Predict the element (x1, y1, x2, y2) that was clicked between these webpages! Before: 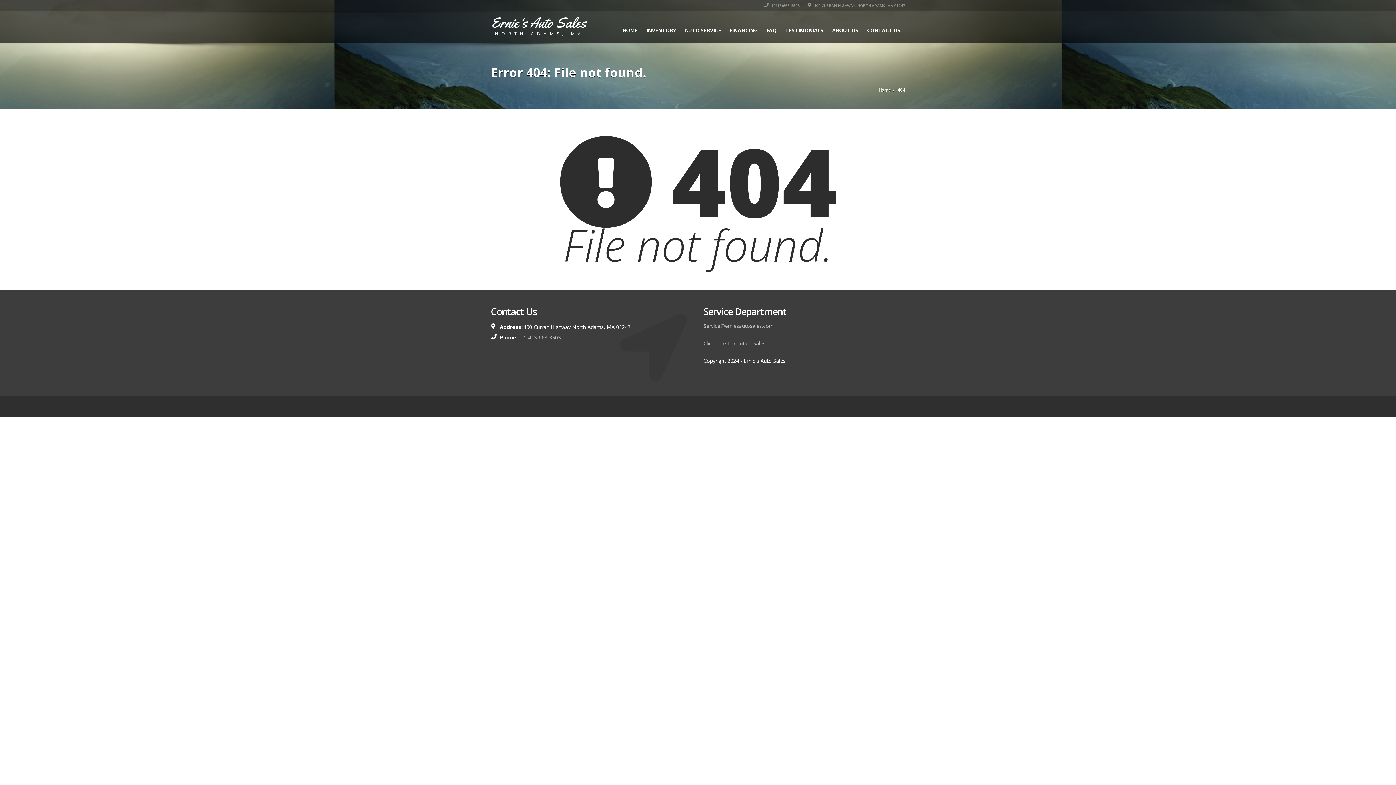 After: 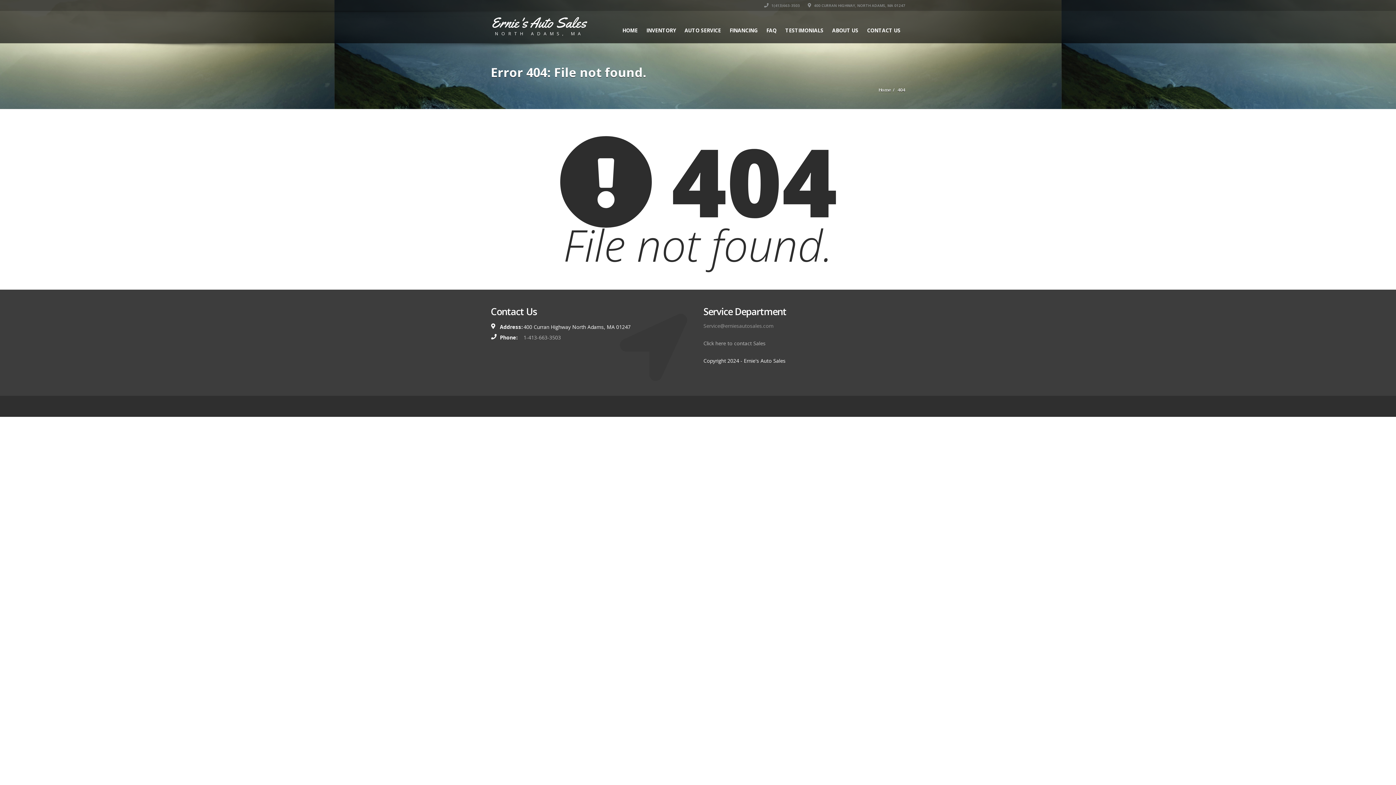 Action: bbox: (703, 322, 773, 329) label: Service@erniesautosales.com